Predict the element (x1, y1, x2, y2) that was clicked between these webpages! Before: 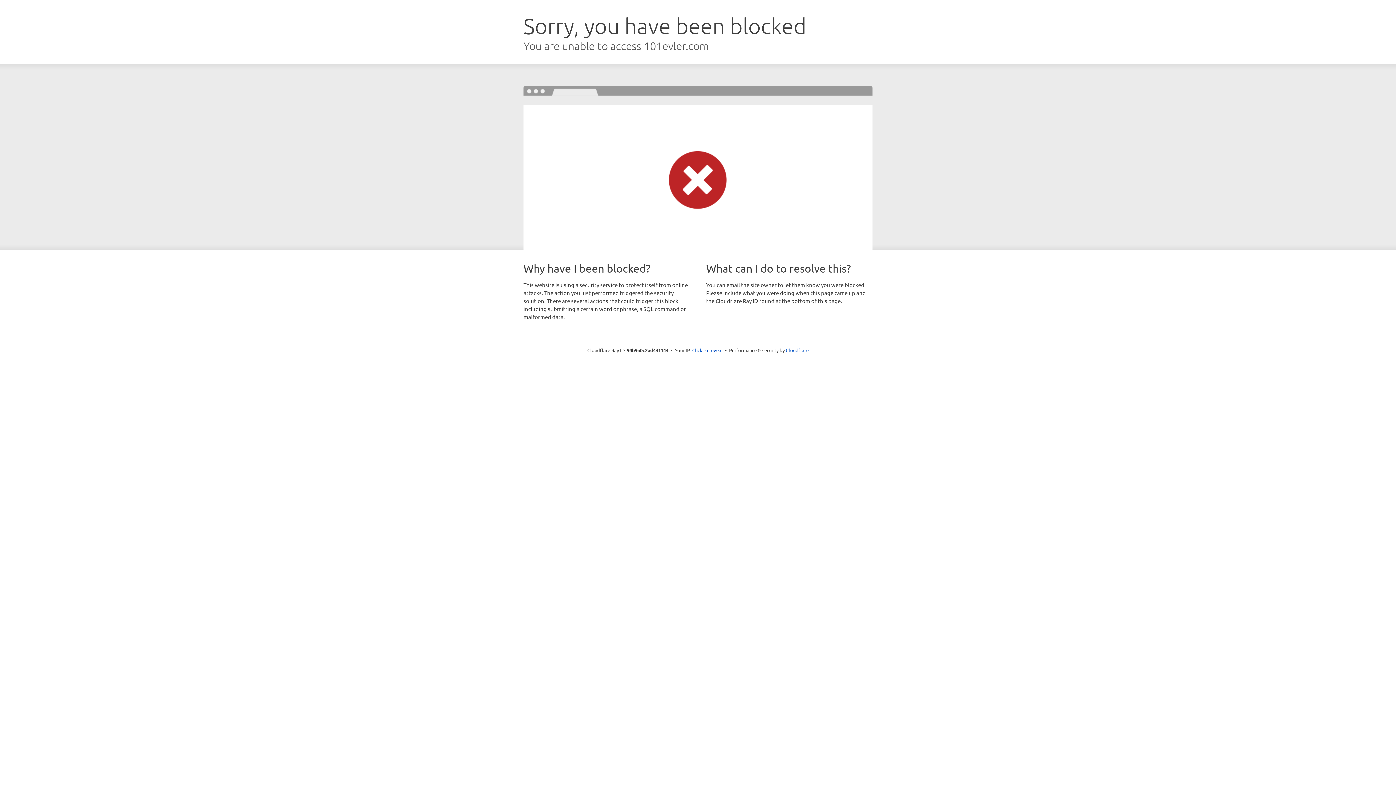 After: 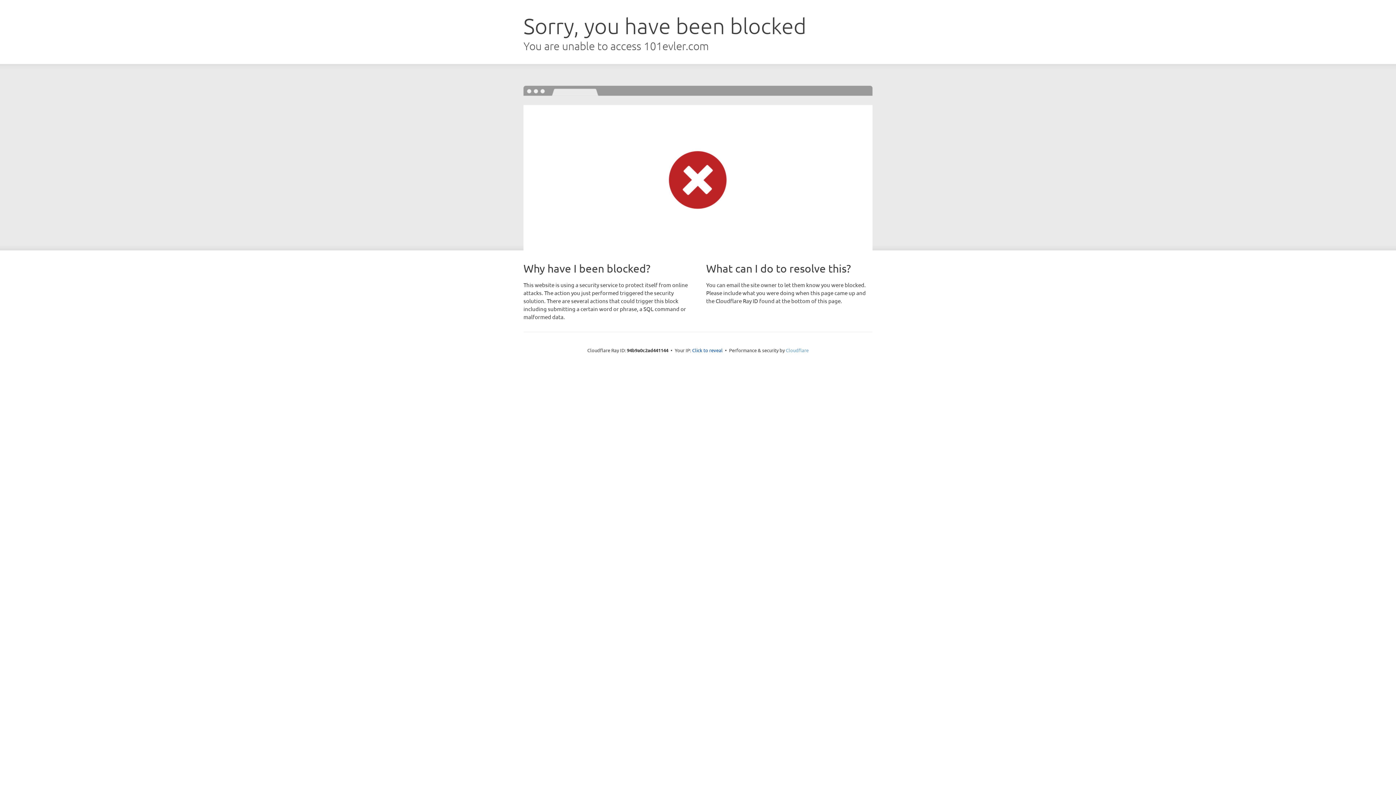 Action: bbox: (786, 347, 808, 353) label: Cloudflare